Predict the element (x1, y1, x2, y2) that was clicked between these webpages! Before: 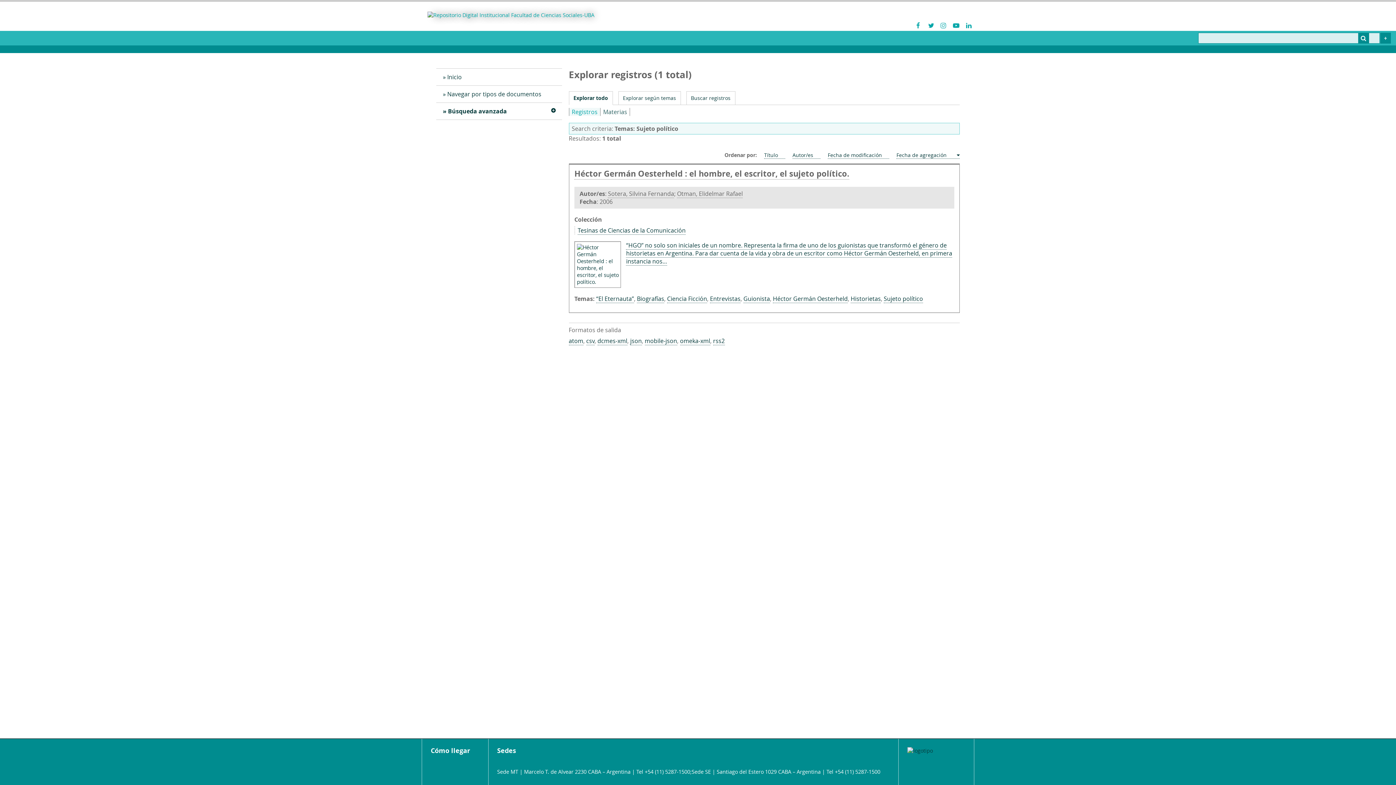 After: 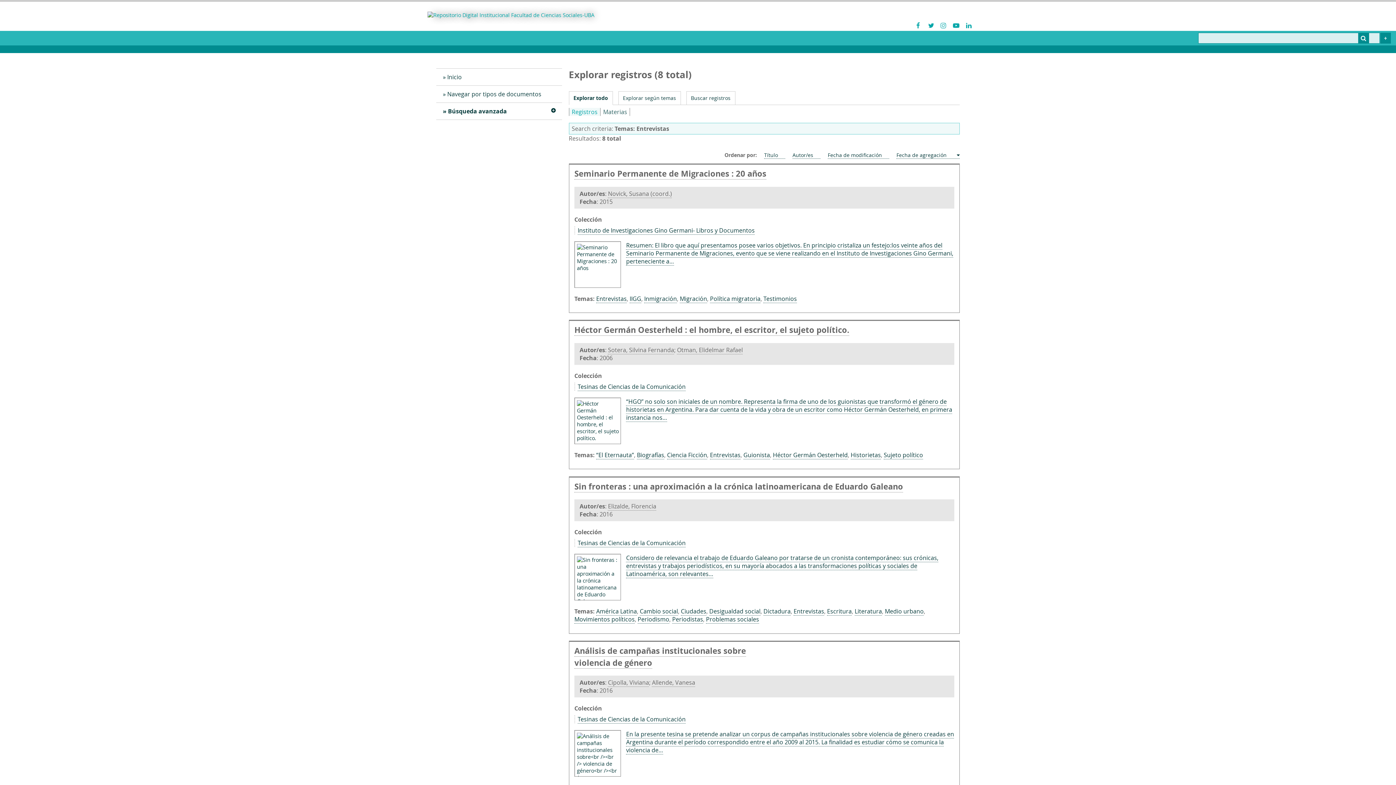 Action: label: Entrevistas bbox: (710, 294, 740, 303)